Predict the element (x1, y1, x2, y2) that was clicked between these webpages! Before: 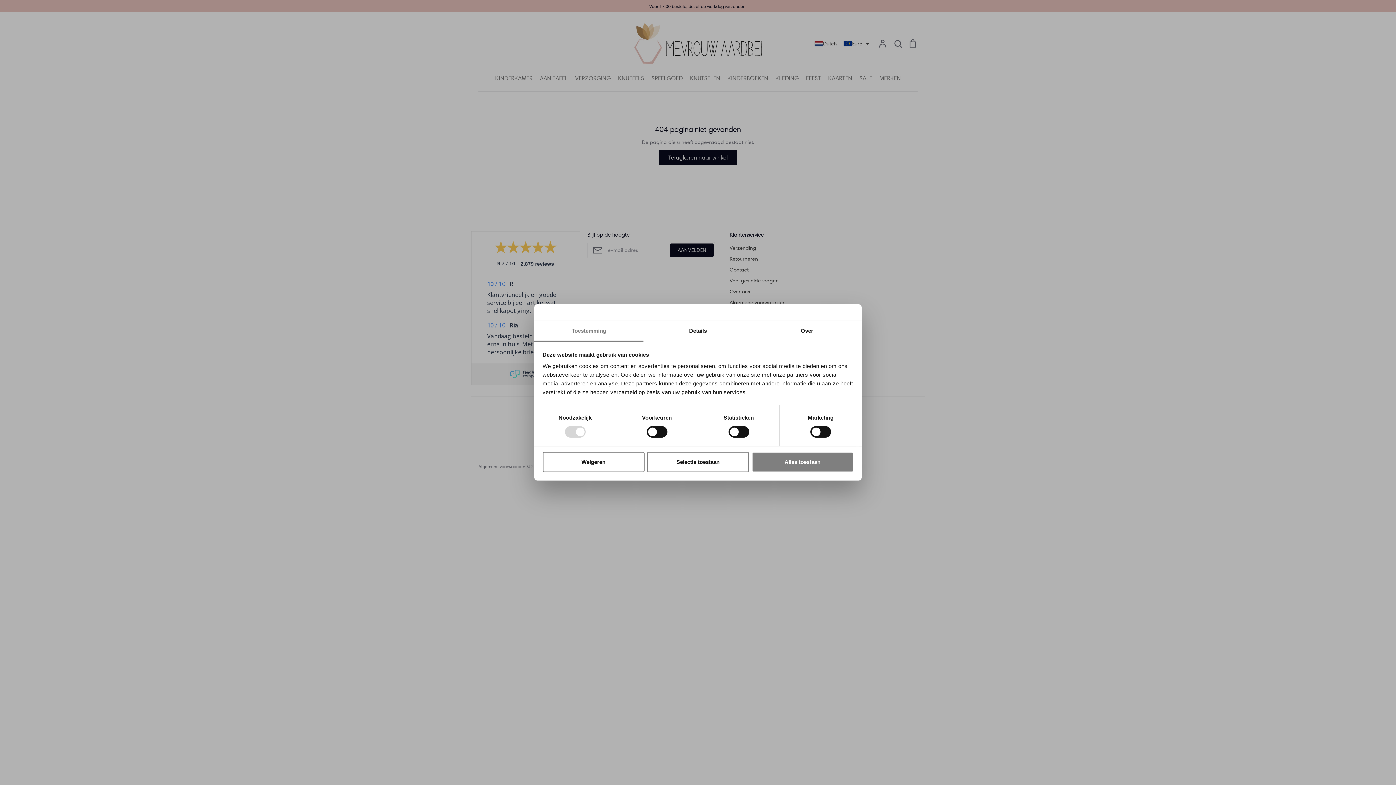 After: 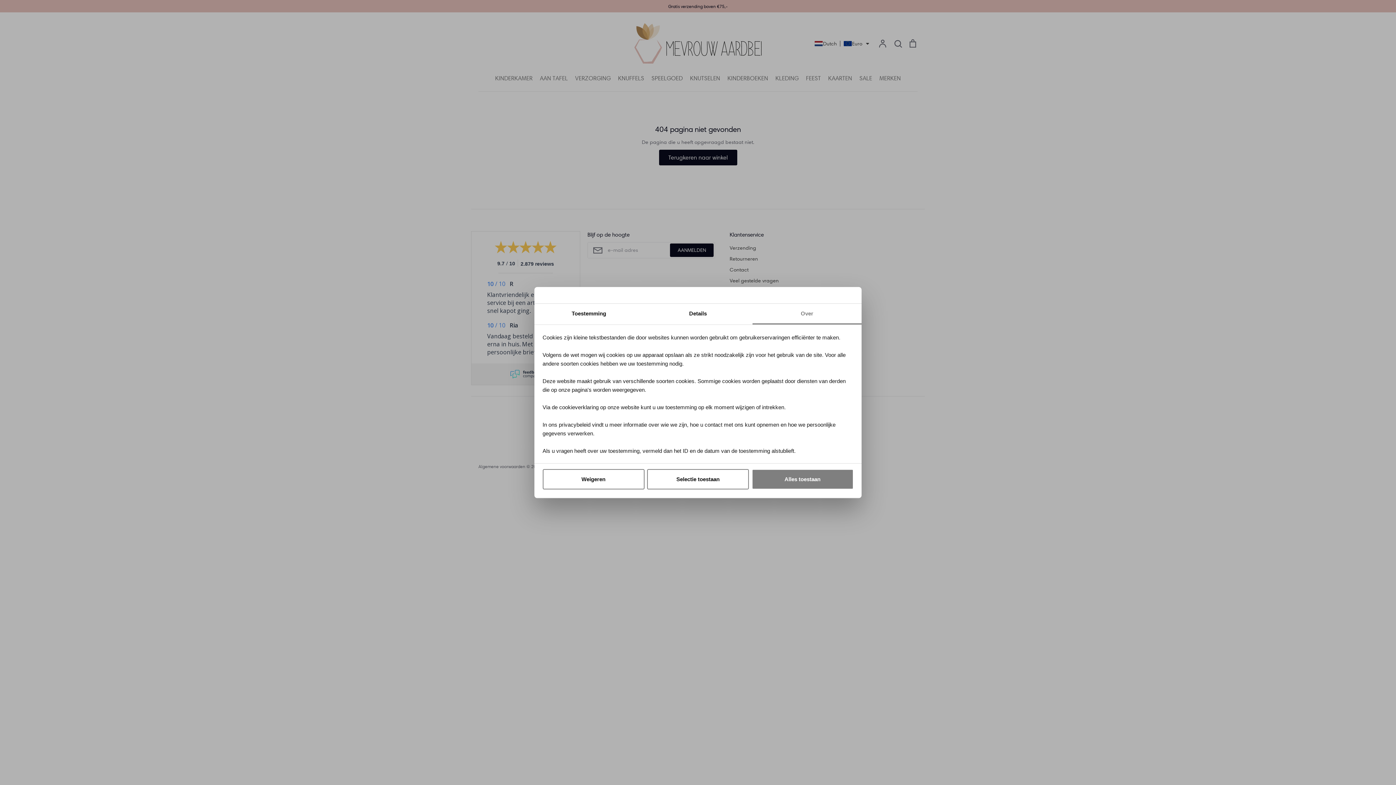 Action: bbox: (752, 321, 861, 341) label: Over